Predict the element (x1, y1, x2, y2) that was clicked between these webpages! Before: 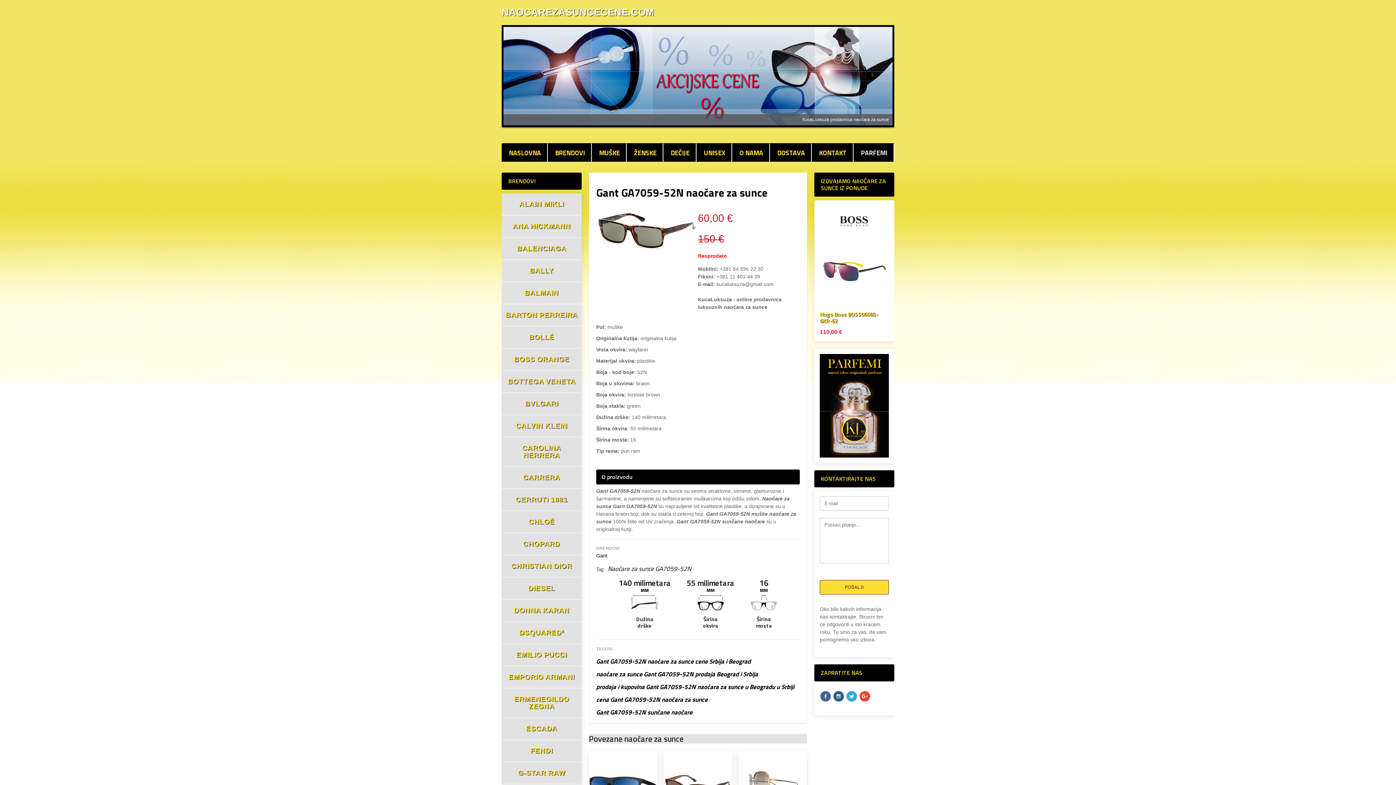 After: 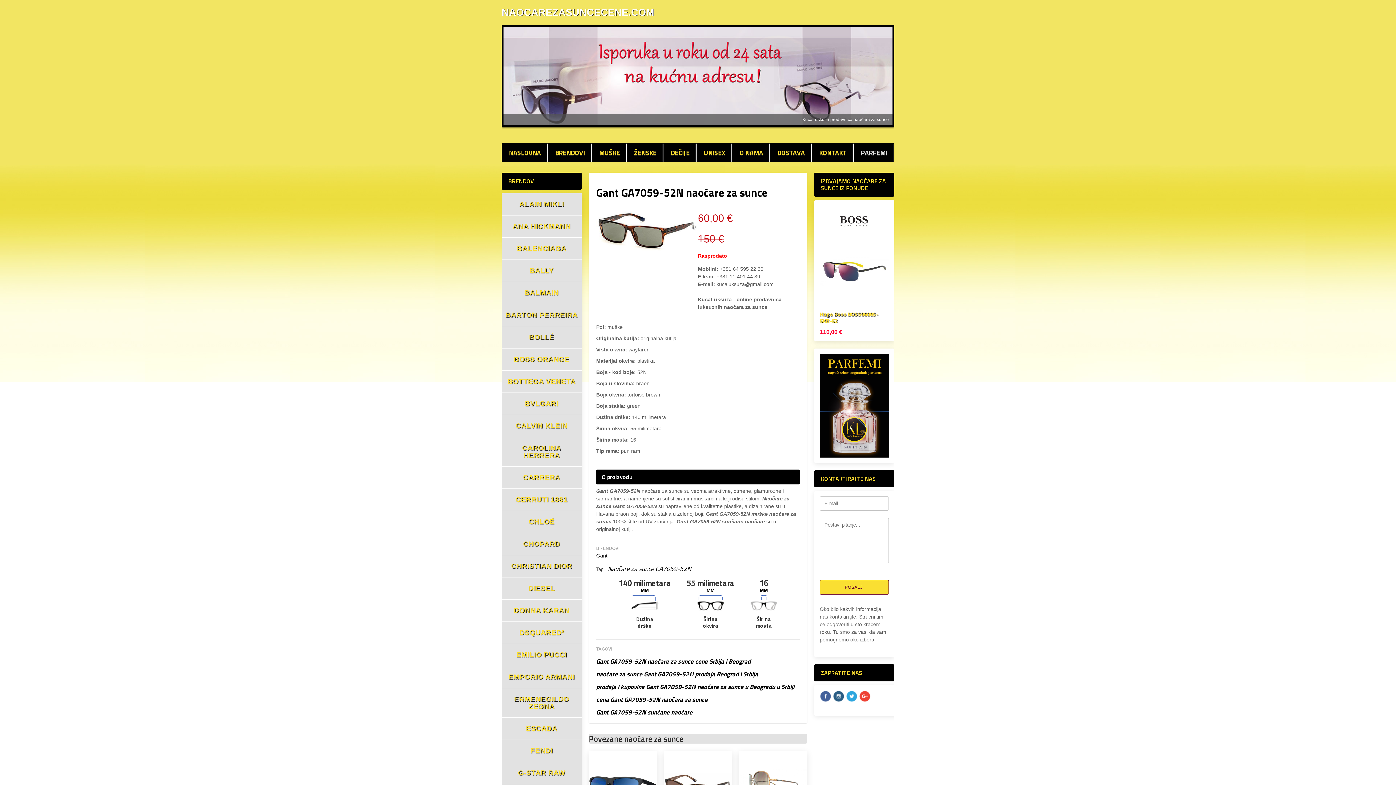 Action: bbox: (820, 354, 889, 457)